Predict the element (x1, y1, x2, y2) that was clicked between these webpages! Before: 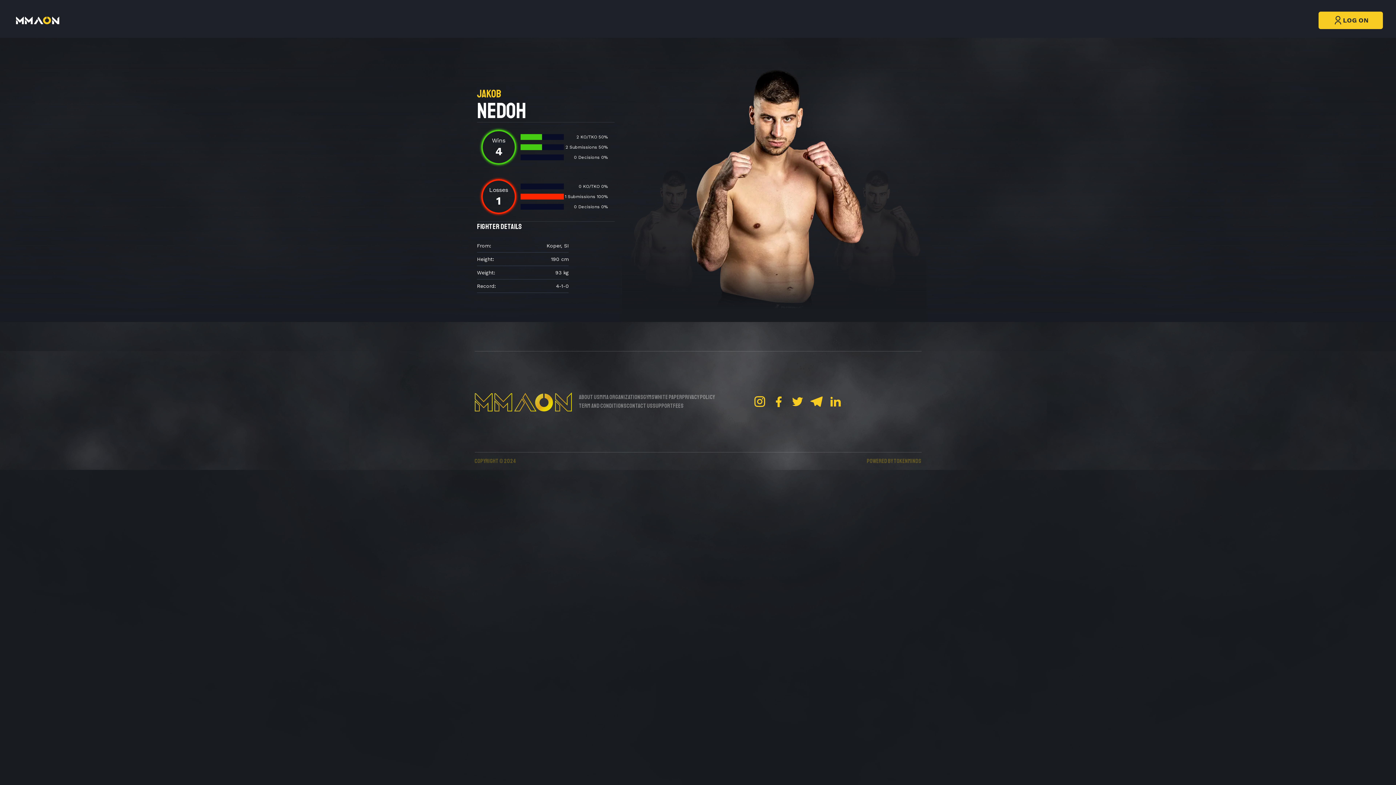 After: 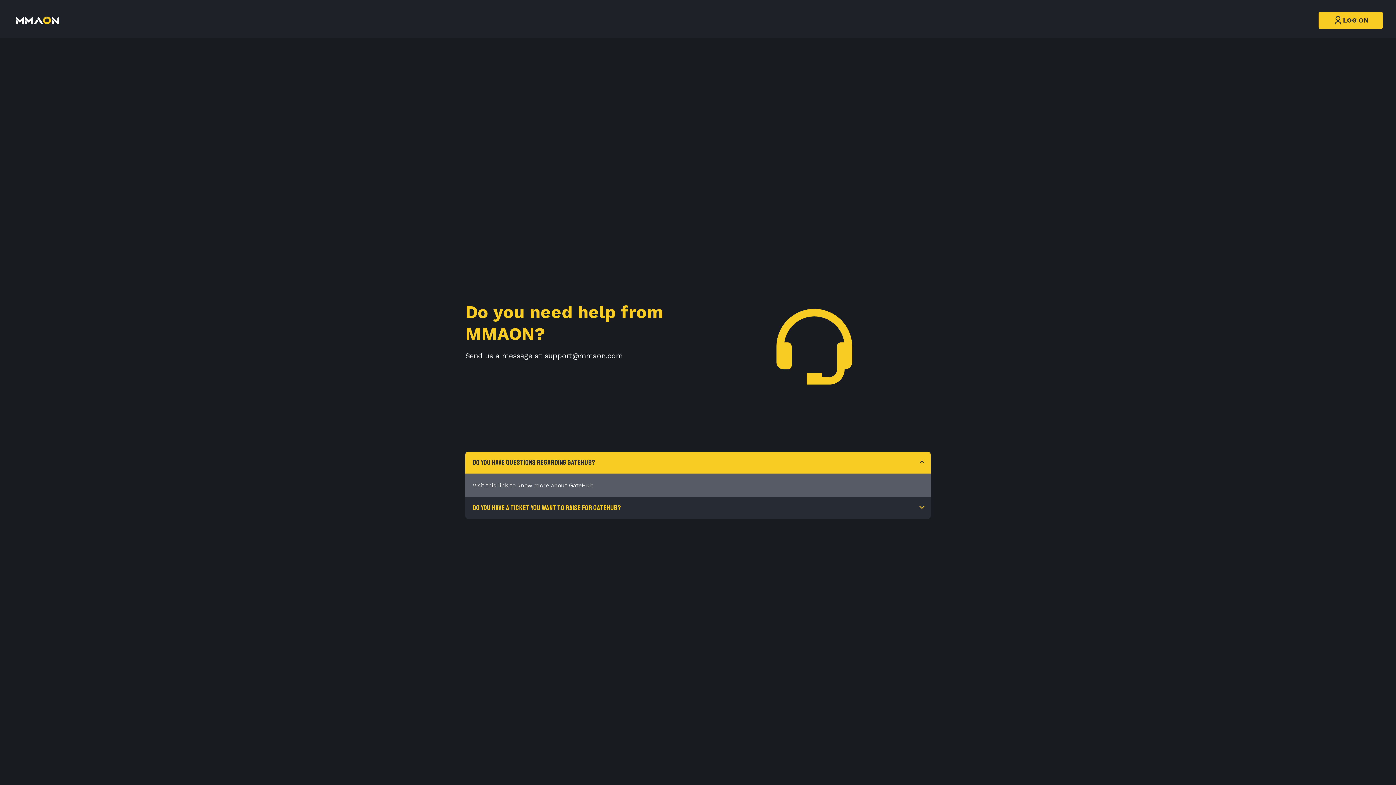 Action: label: SUPPORT bbox: (652, 401, 673, 410)